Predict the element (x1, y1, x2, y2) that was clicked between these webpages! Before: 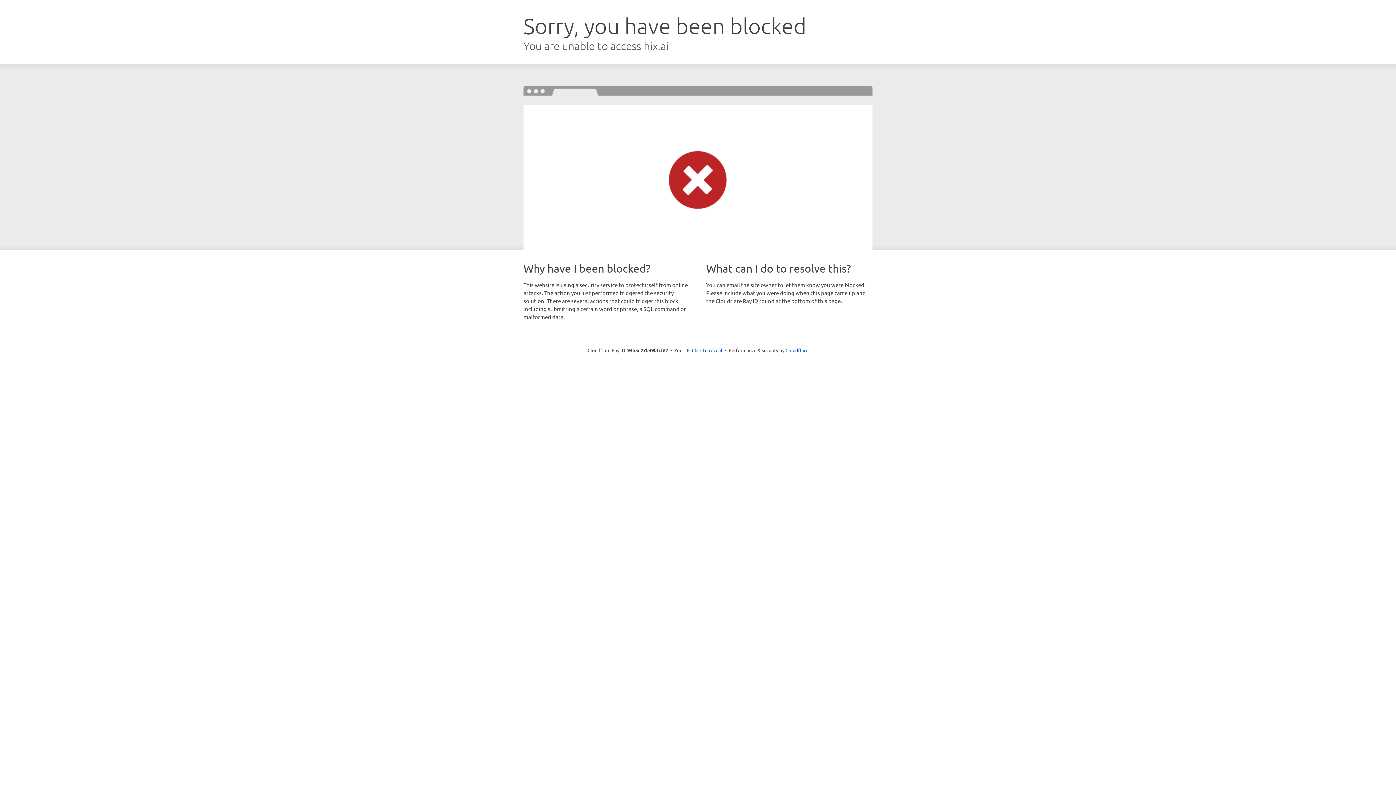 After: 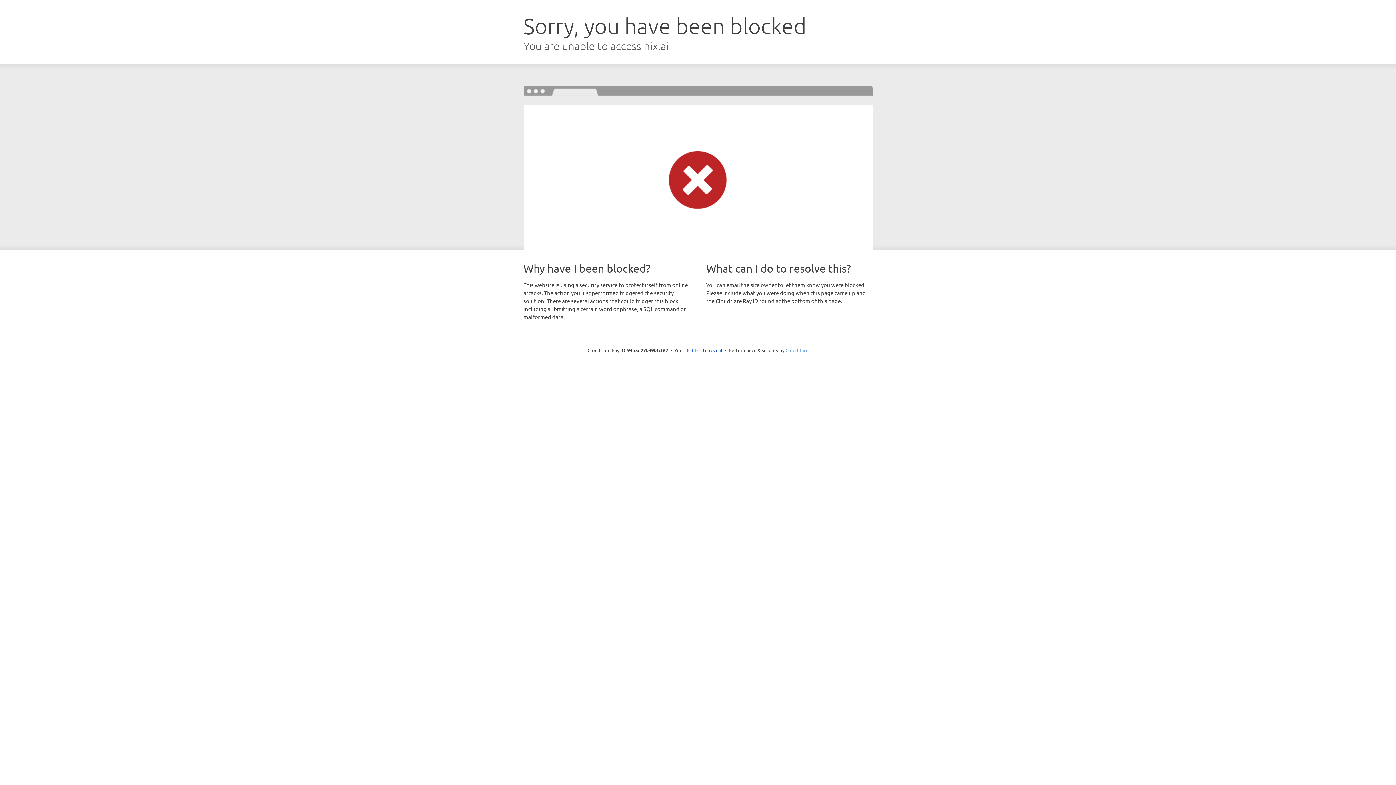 Action: bbox: (785, 347, 808, 353) label: Cloudflare